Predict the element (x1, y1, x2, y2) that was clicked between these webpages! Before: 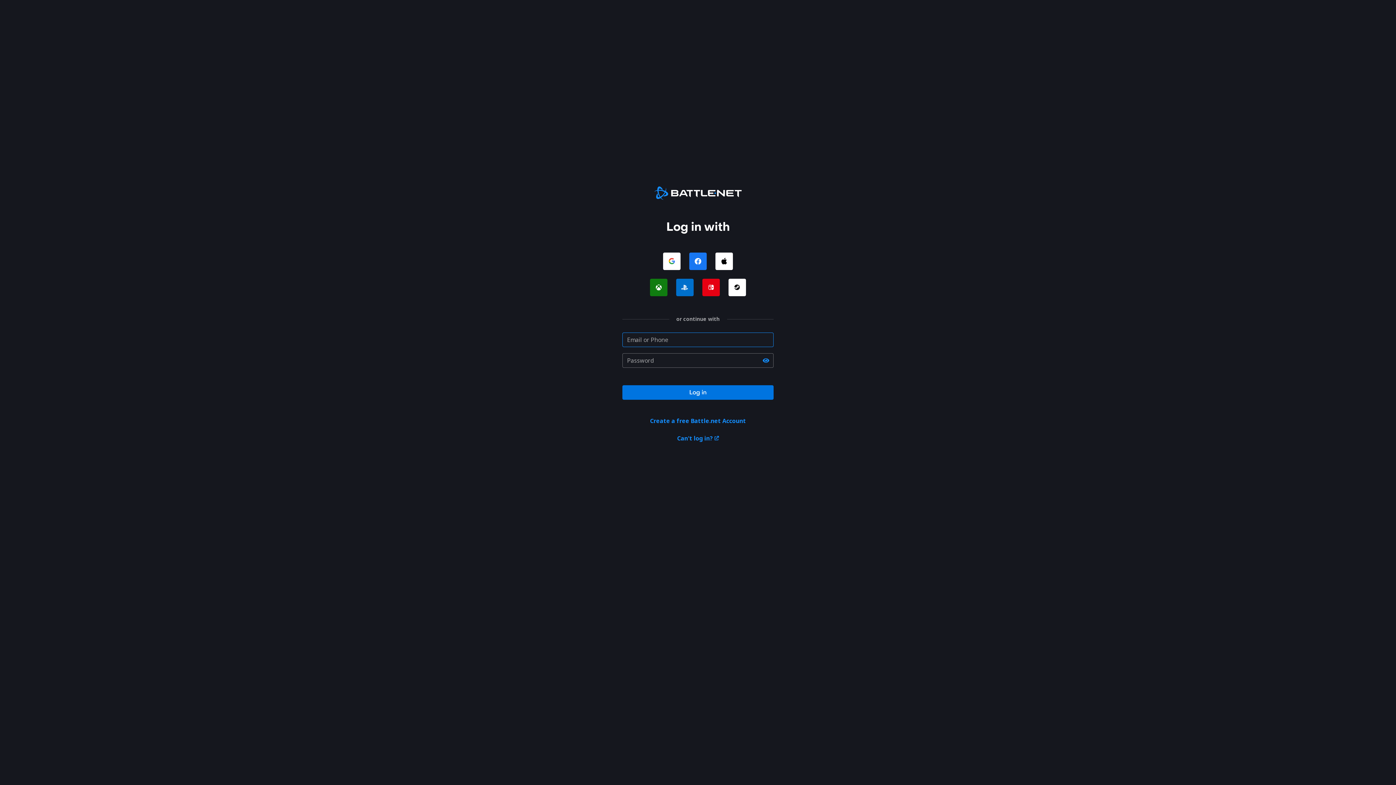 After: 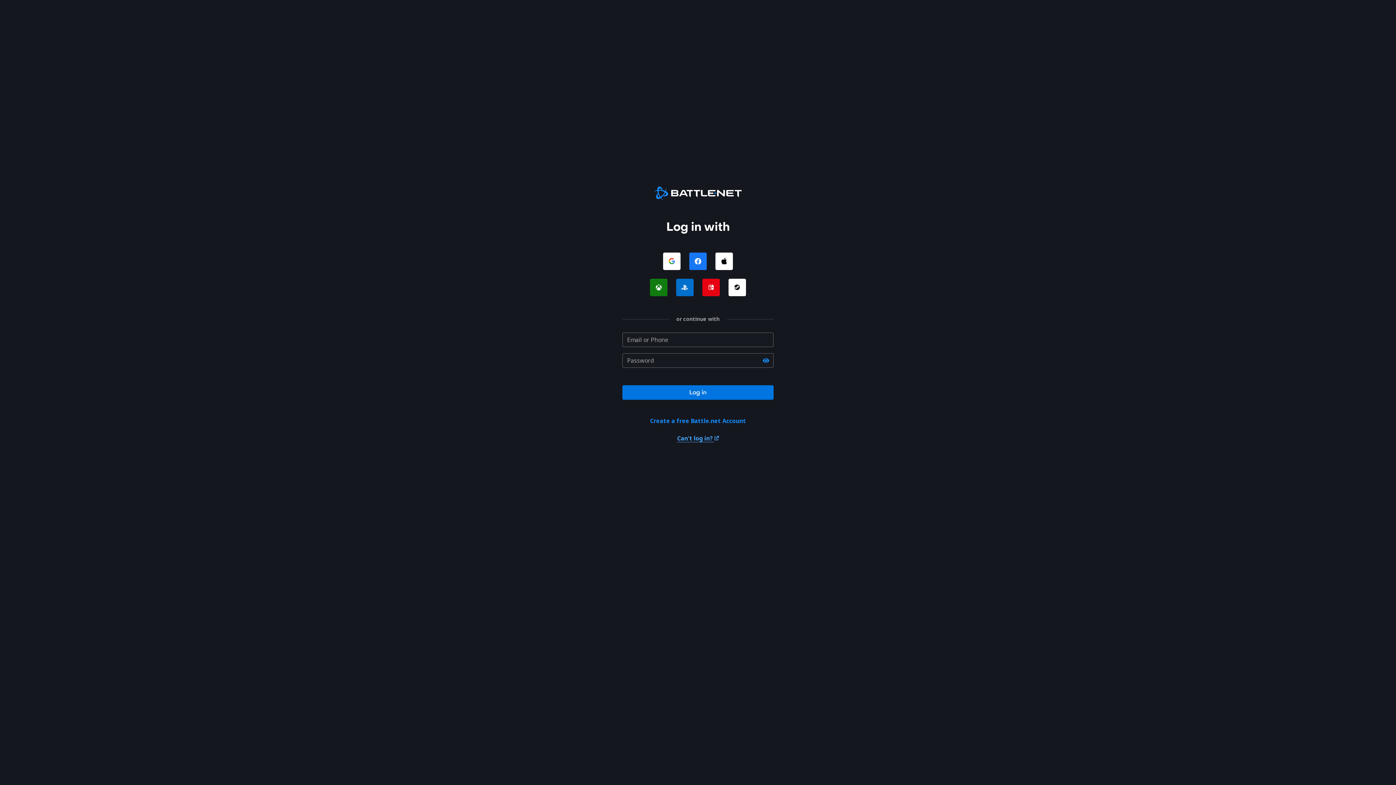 Action: label: Can't log in?  bbox: (677, 434, 719, 442)